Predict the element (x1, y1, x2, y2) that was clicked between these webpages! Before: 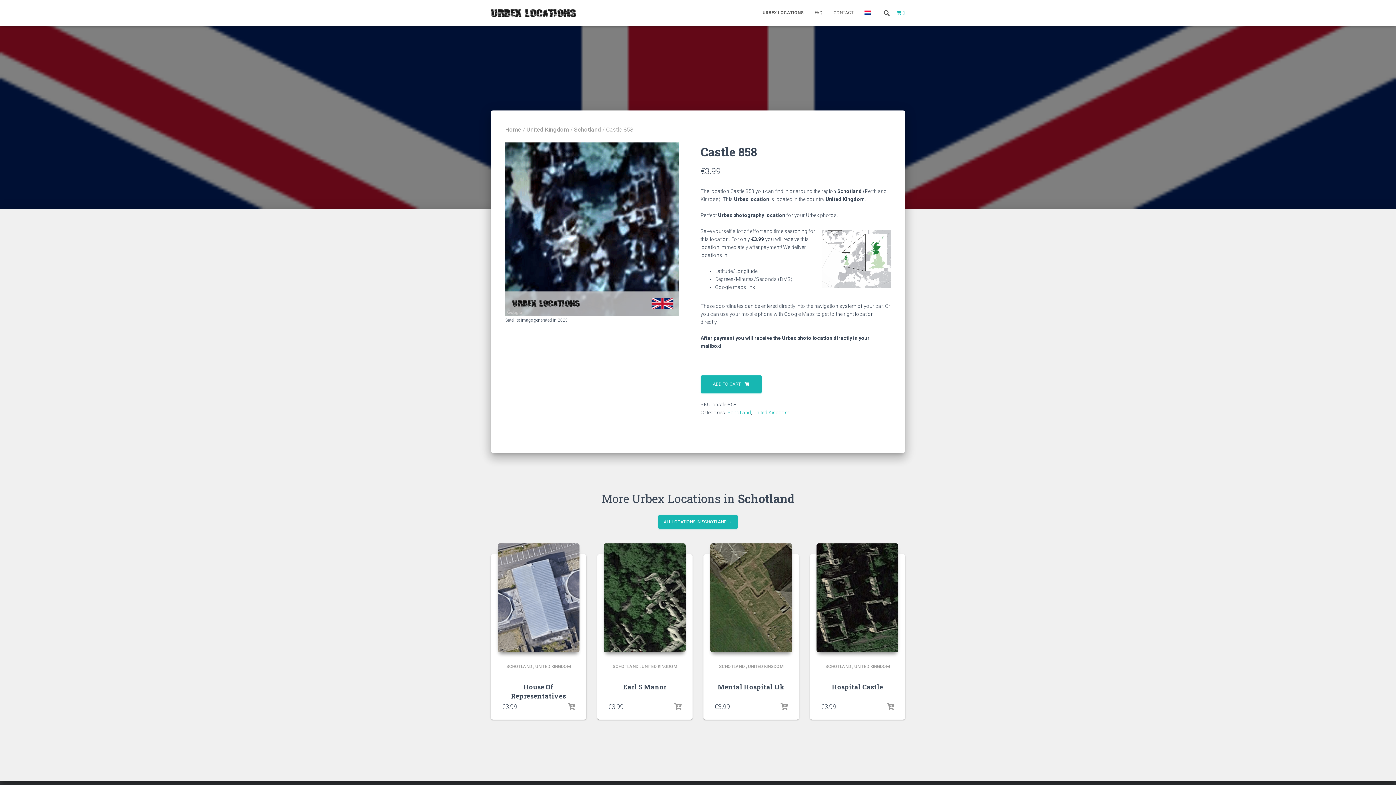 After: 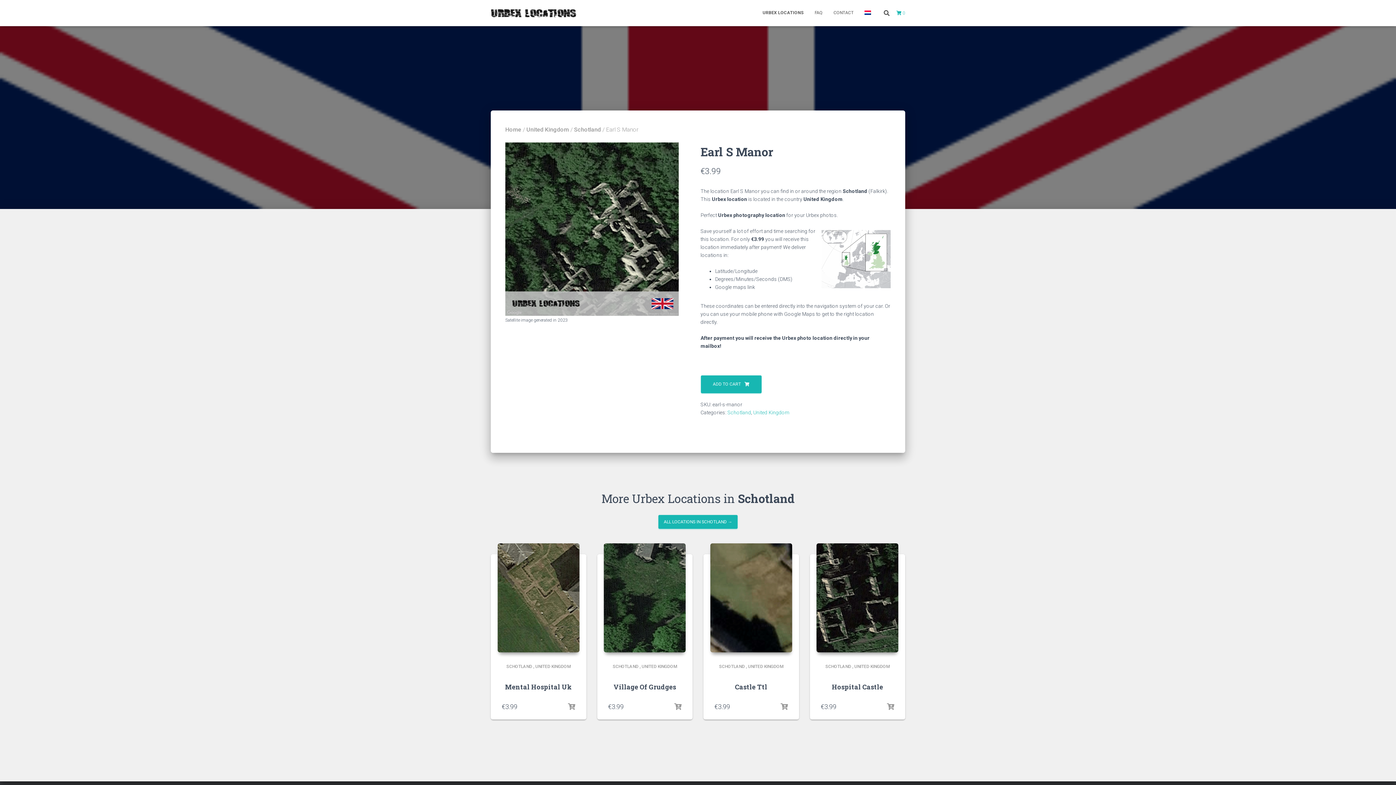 Action: bbox: (623, 682, 666, 691) label: Earl S Manor